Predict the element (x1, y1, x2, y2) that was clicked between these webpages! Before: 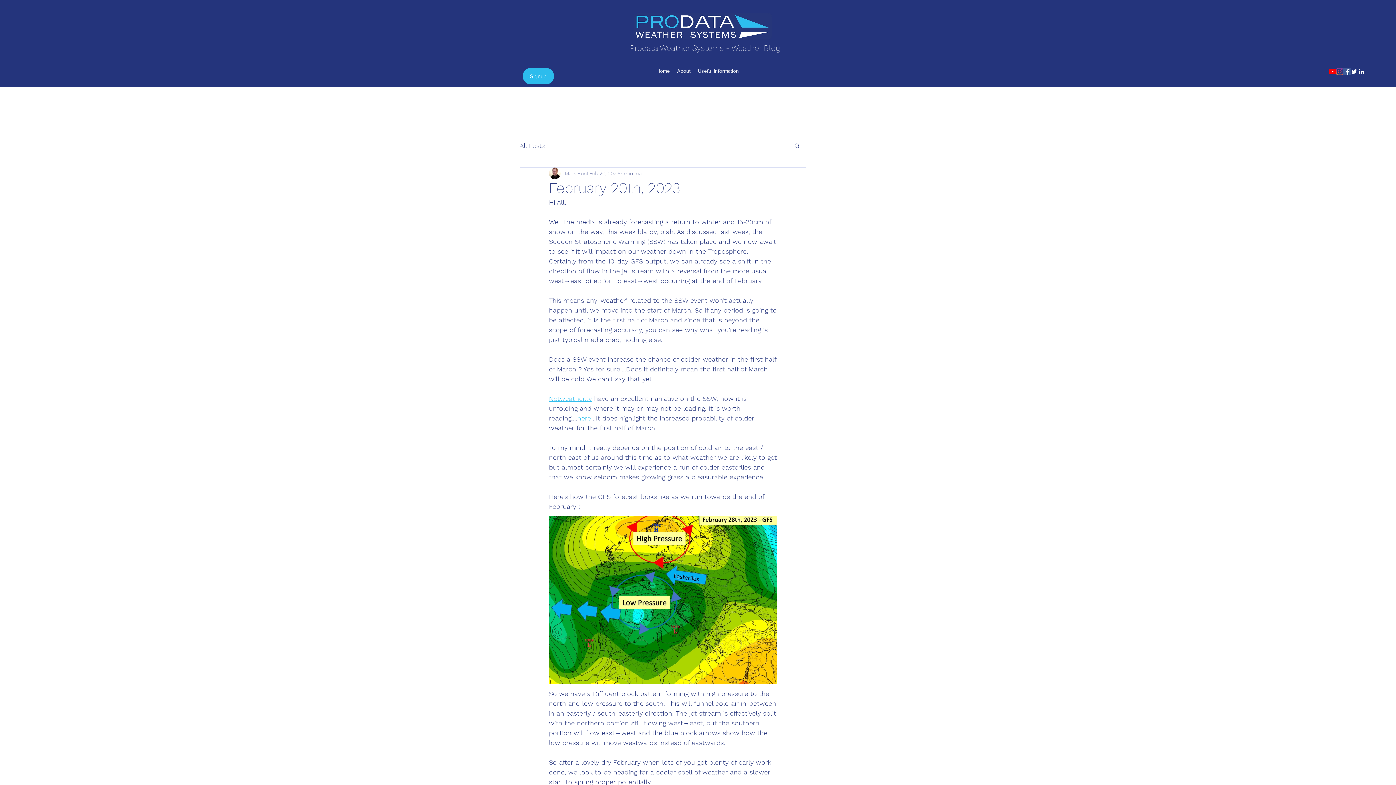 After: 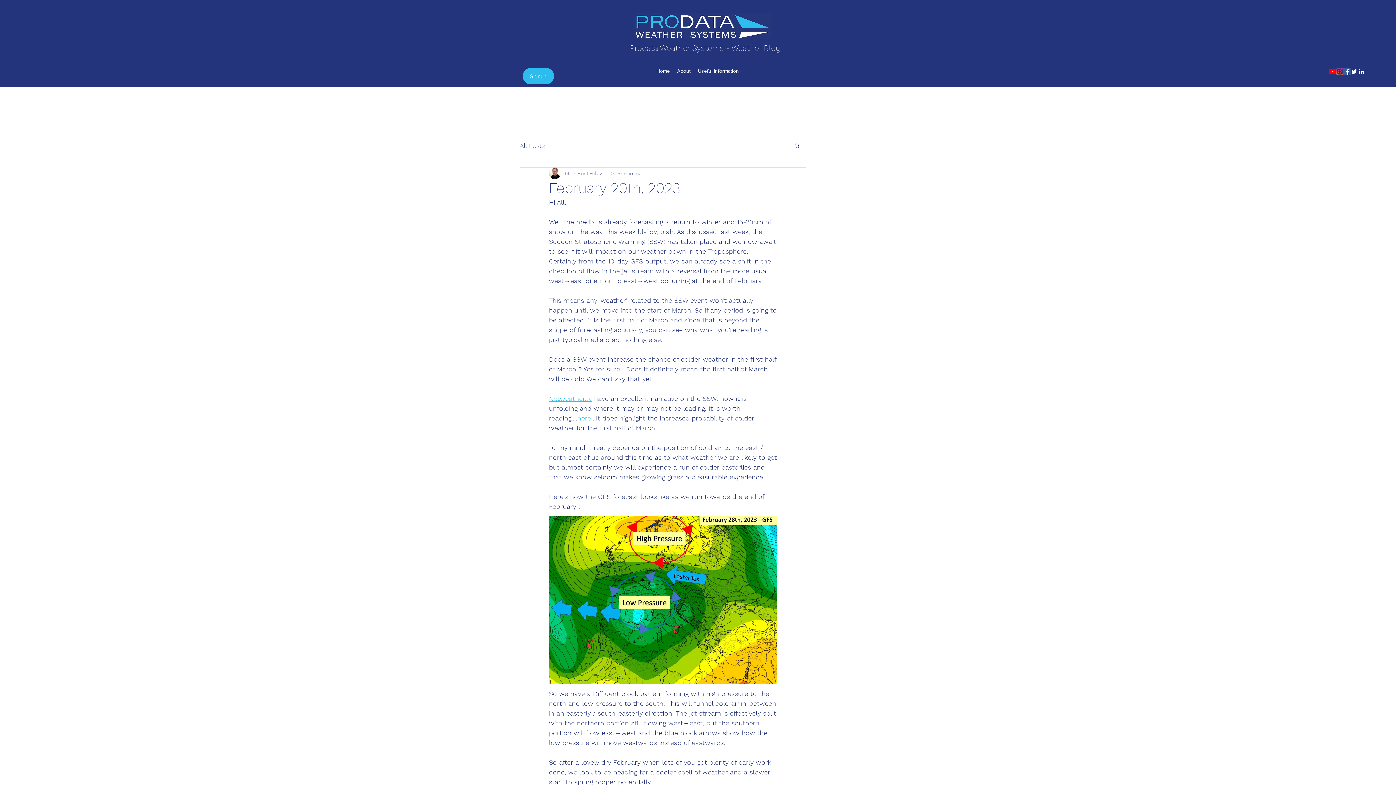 Action: bbox: (1350, 68, 1358, 75) label: Twitter